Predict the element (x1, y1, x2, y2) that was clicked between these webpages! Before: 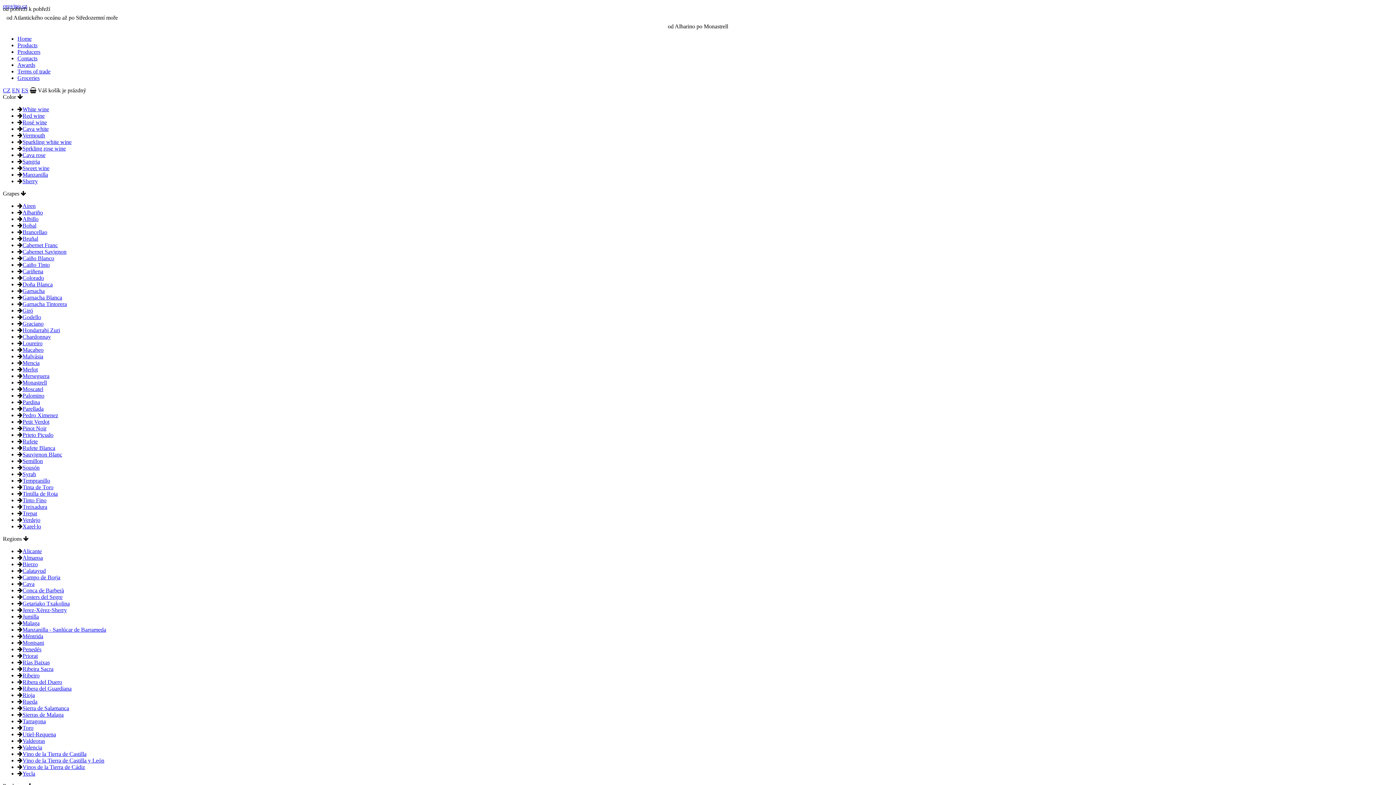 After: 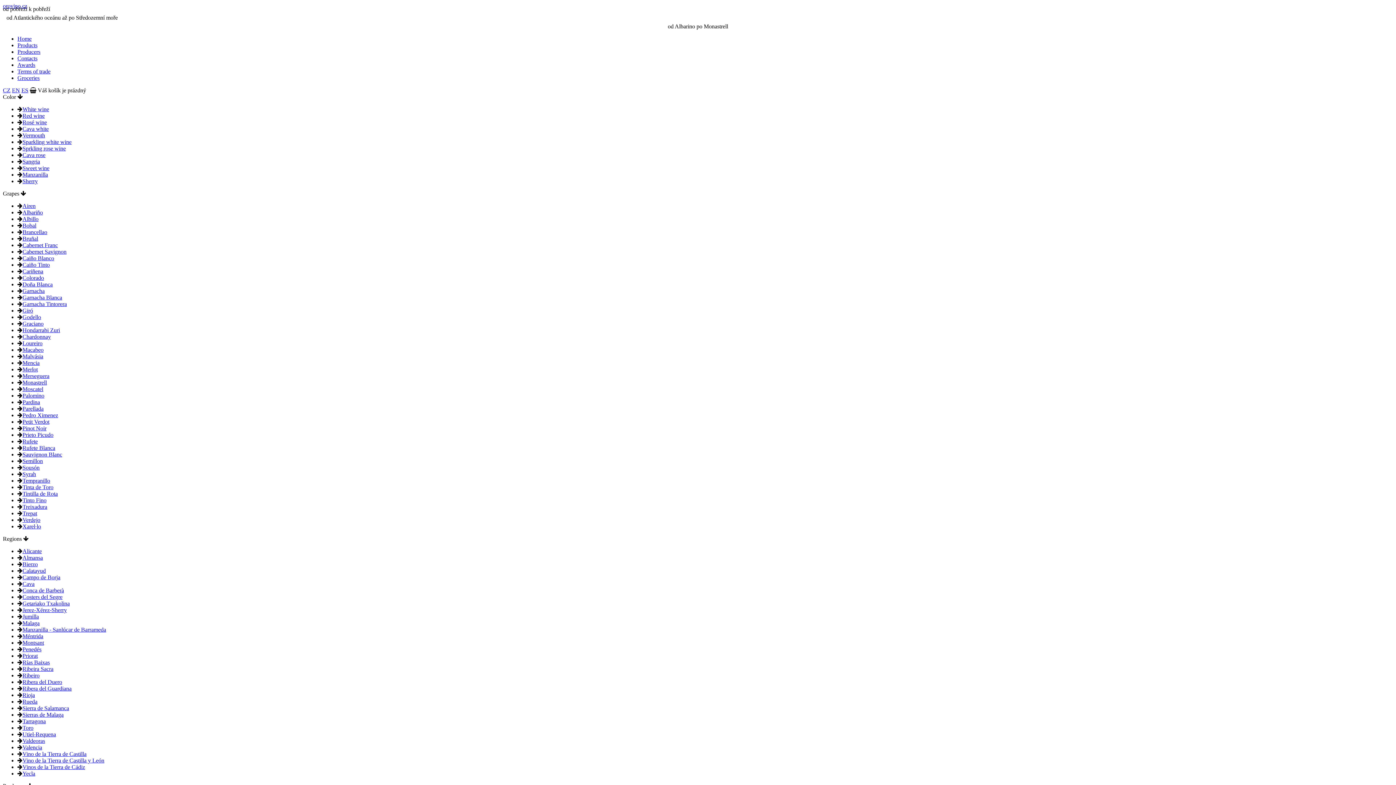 Action: bbox: (22, 106, 49, 112) label: White wine